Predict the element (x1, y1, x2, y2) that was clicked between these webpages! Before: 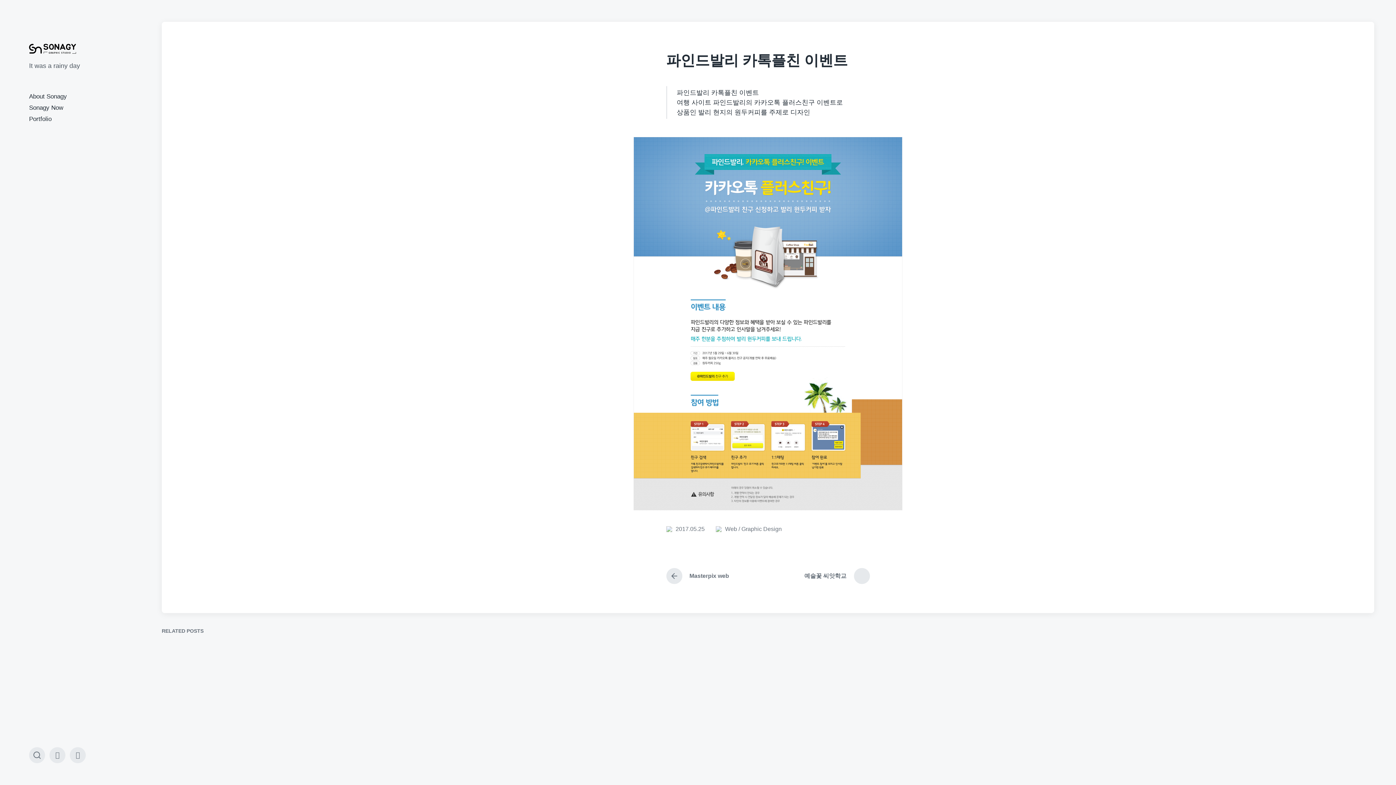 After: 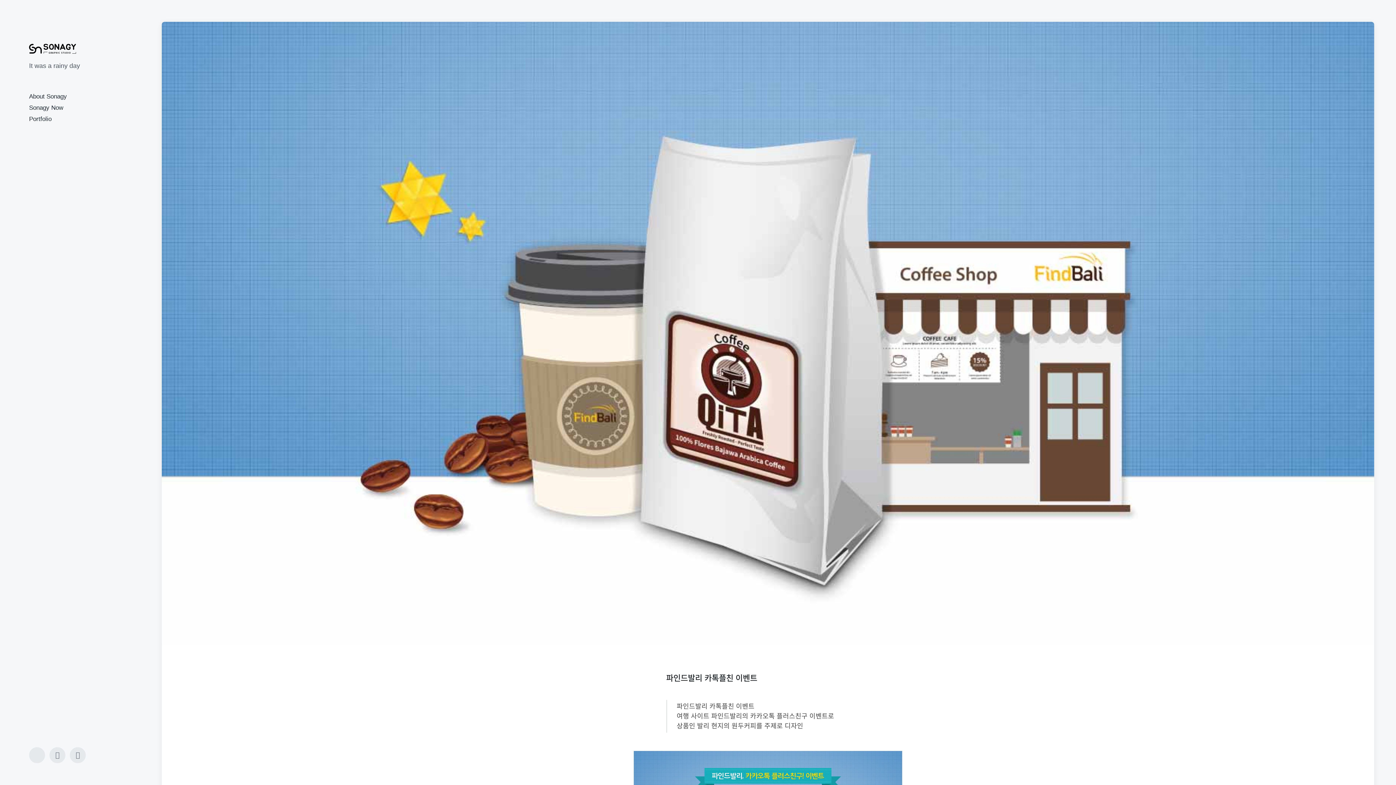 Action: label: Post date
2017.05.25 bbox: (666, 525, 704, 533)